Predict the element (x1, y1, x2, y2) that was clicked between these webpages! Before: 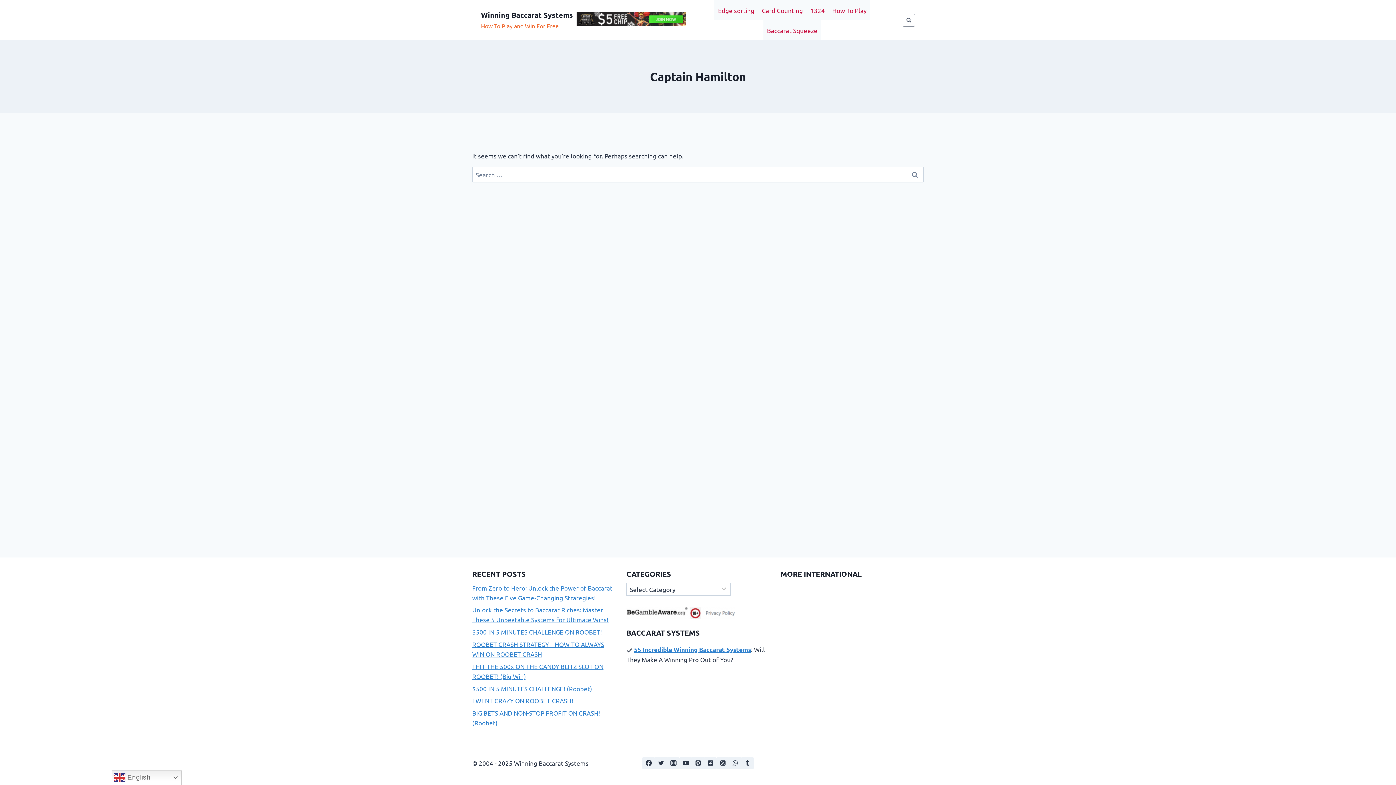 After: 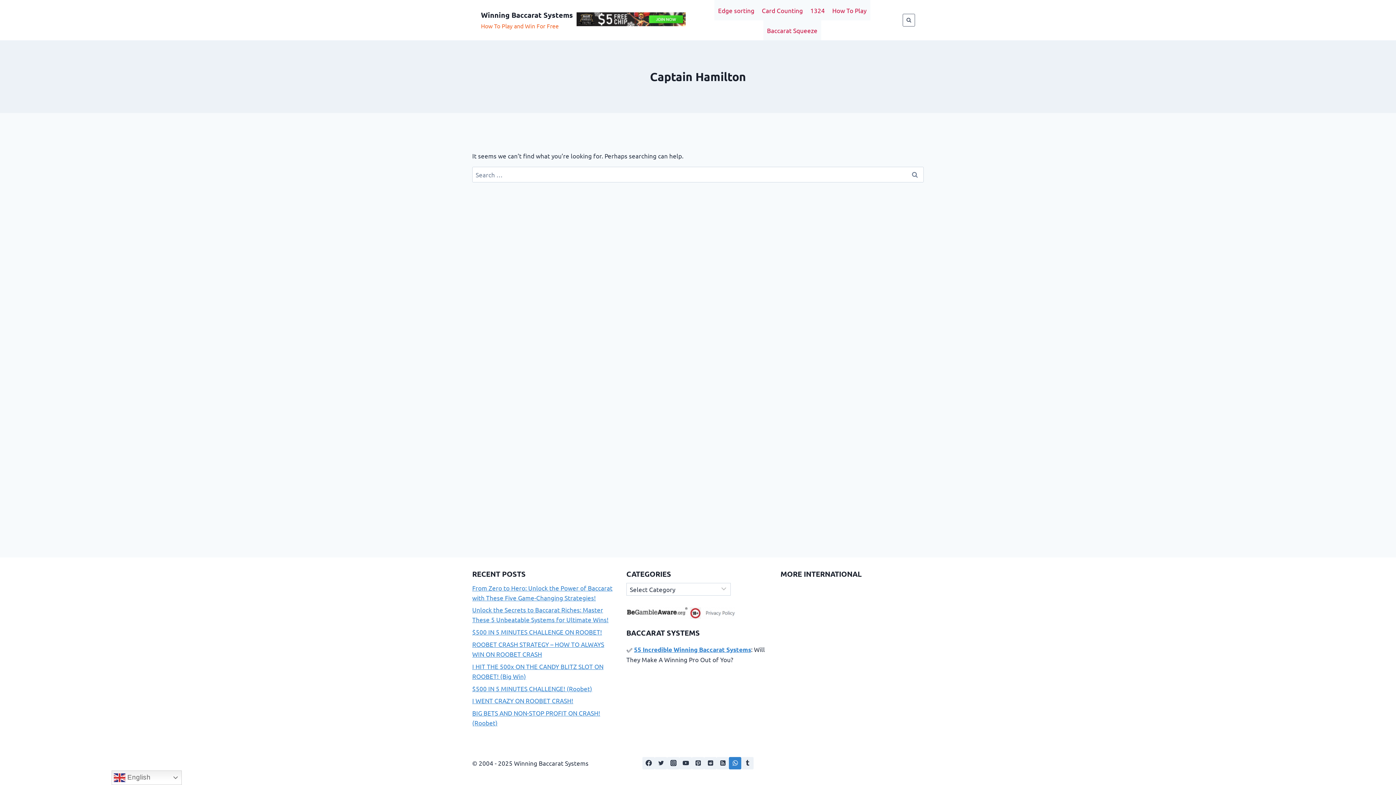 Action: bbox: (729, 757, 741, 769) label: WhatsApp